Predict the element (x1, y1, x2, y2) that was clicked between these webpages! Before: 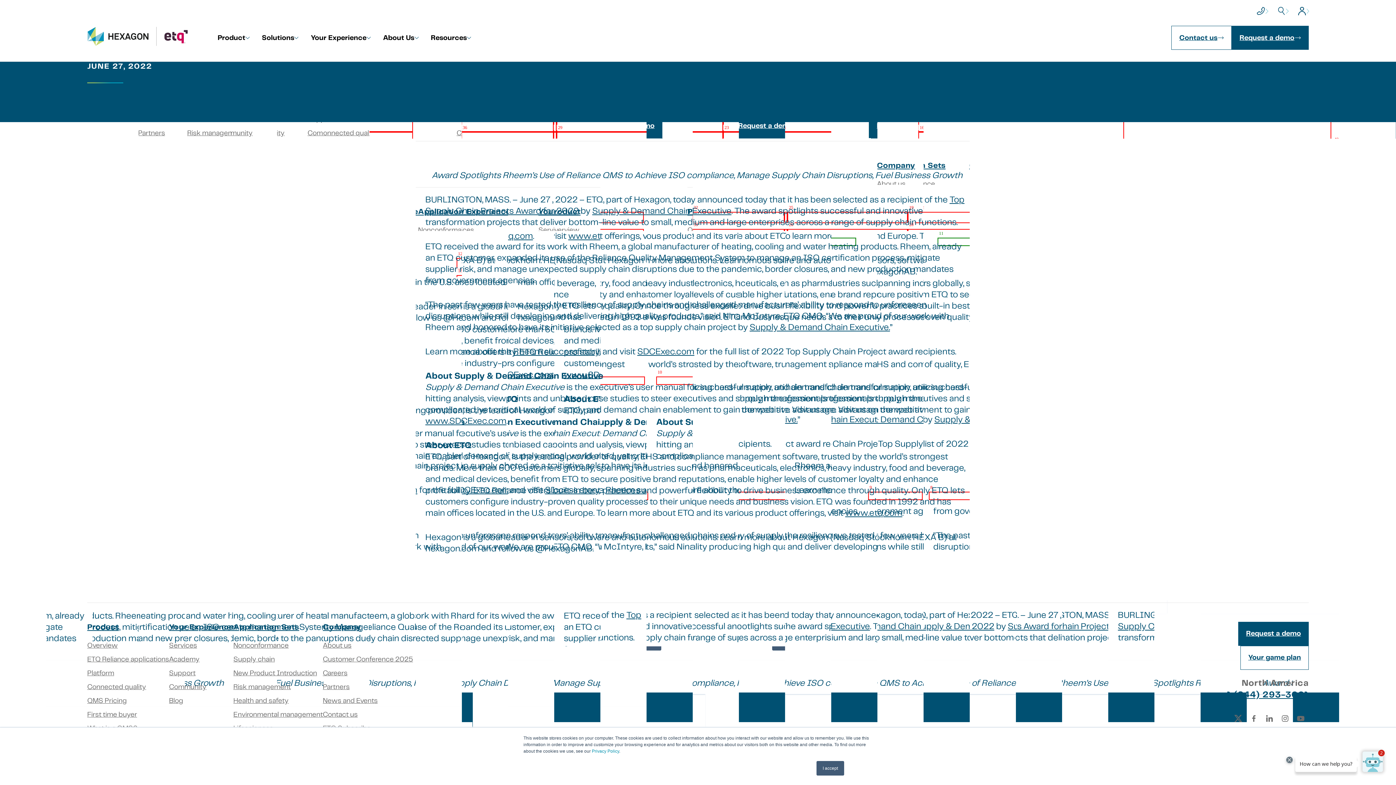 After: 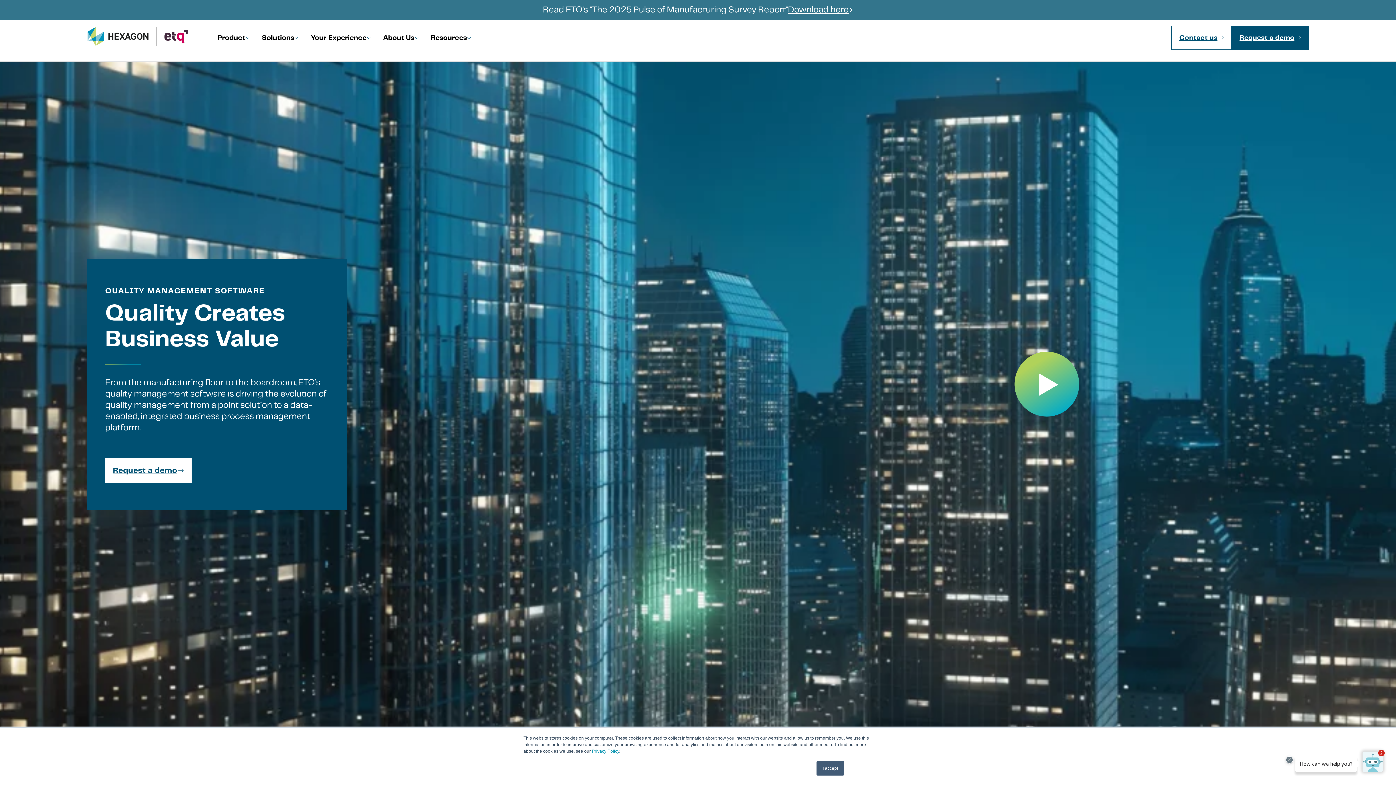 Action: bbox: (845, 509, 902, 517) label: www.etq.com